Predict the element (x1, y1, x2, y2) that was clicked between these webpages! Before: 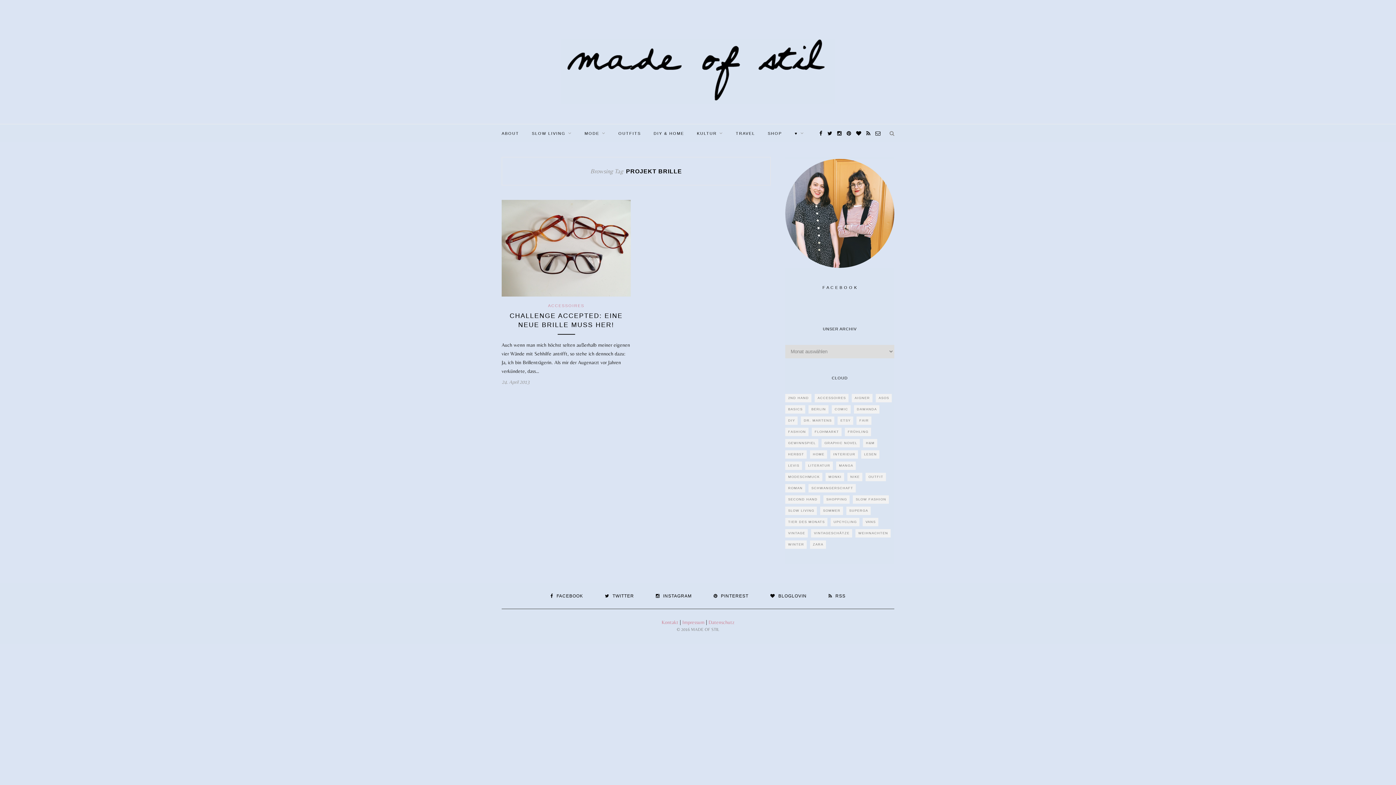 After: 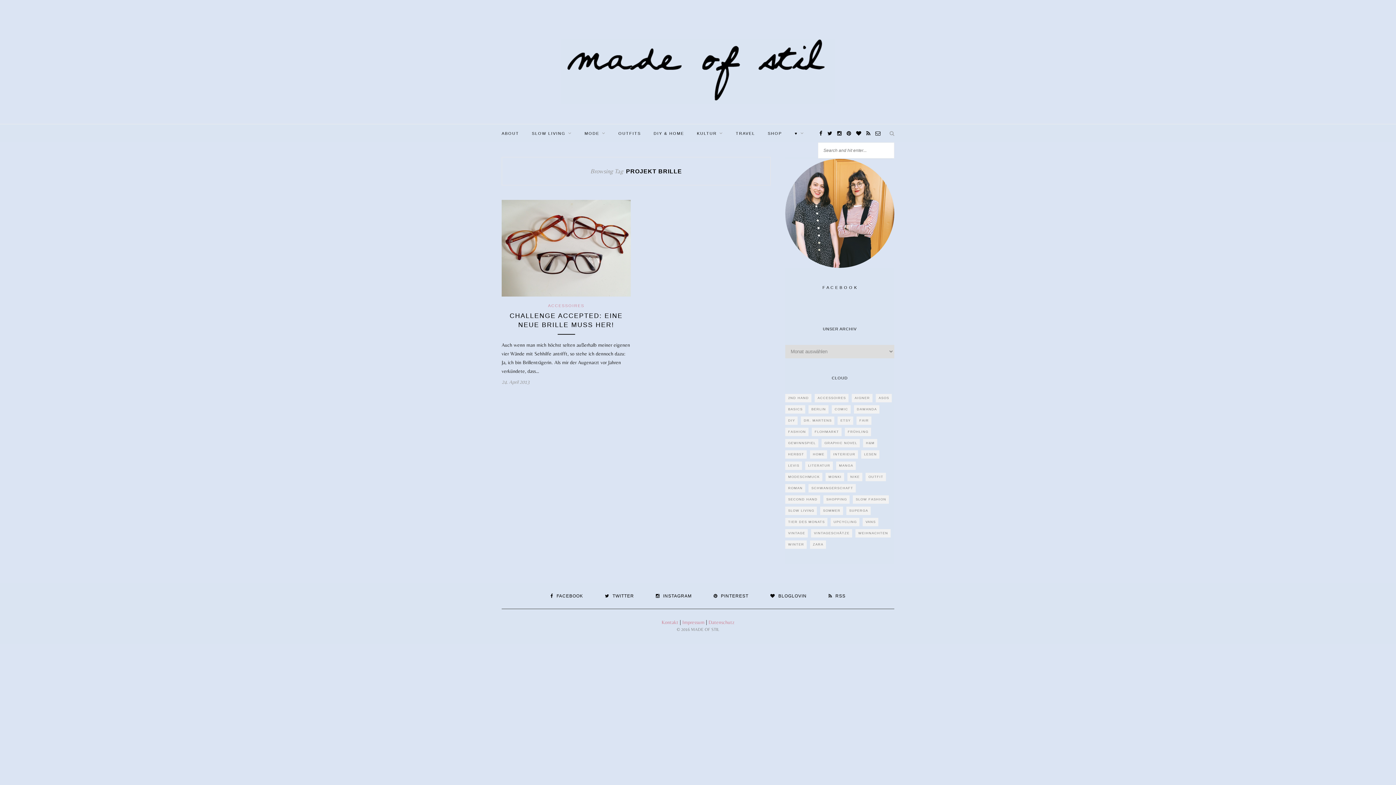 Action: bbox: (889, 130, 894, 136)